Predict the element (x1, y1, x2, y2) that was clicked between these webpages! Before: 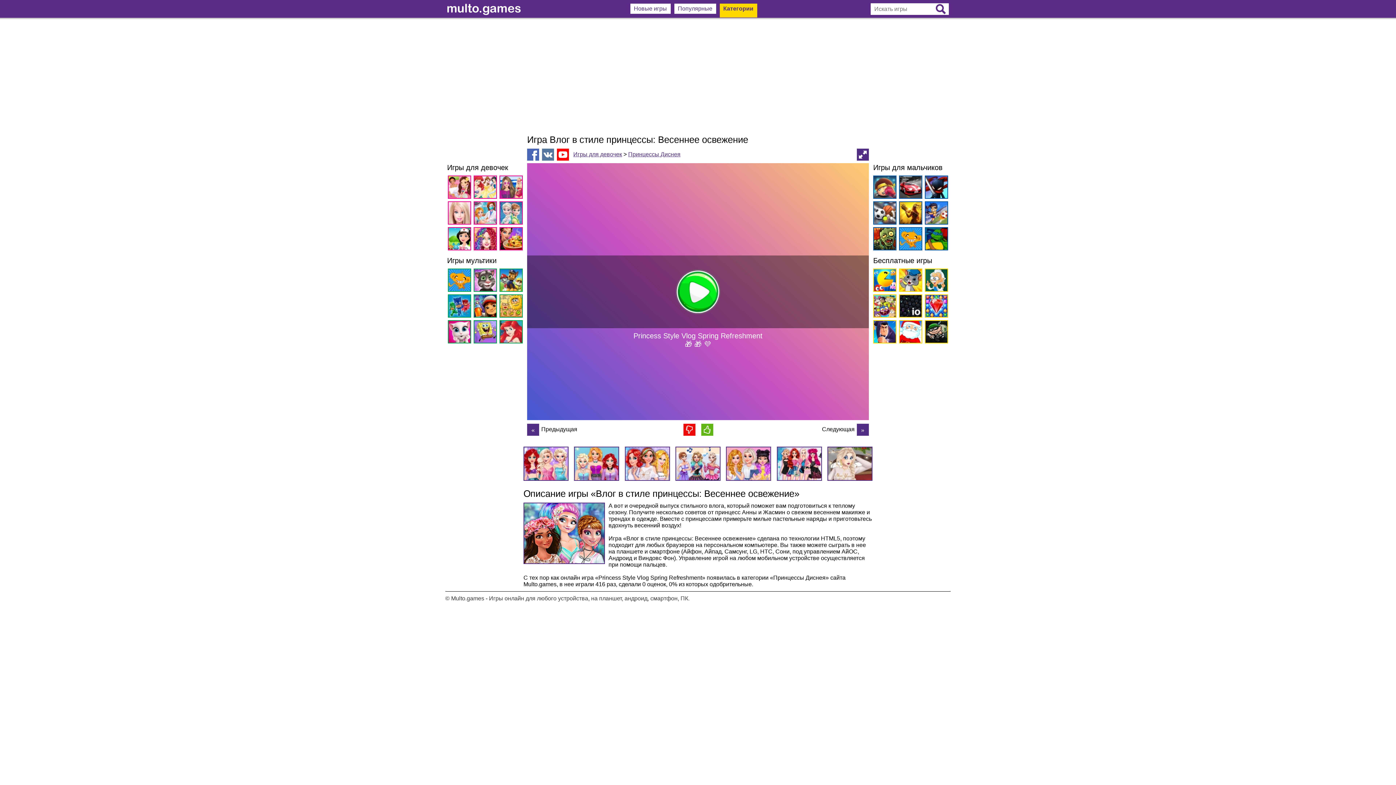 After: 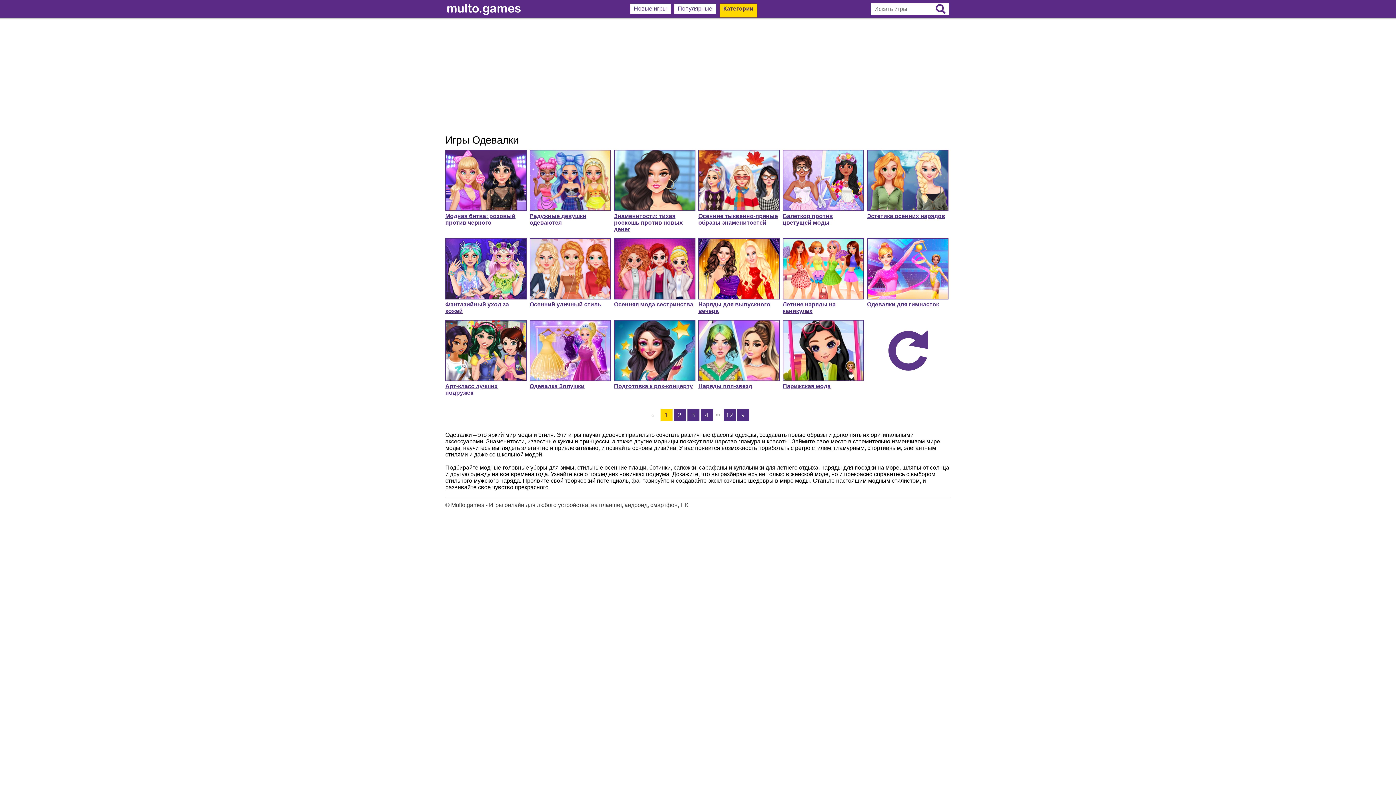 Action: bbox: (499, 175, 525, 201)